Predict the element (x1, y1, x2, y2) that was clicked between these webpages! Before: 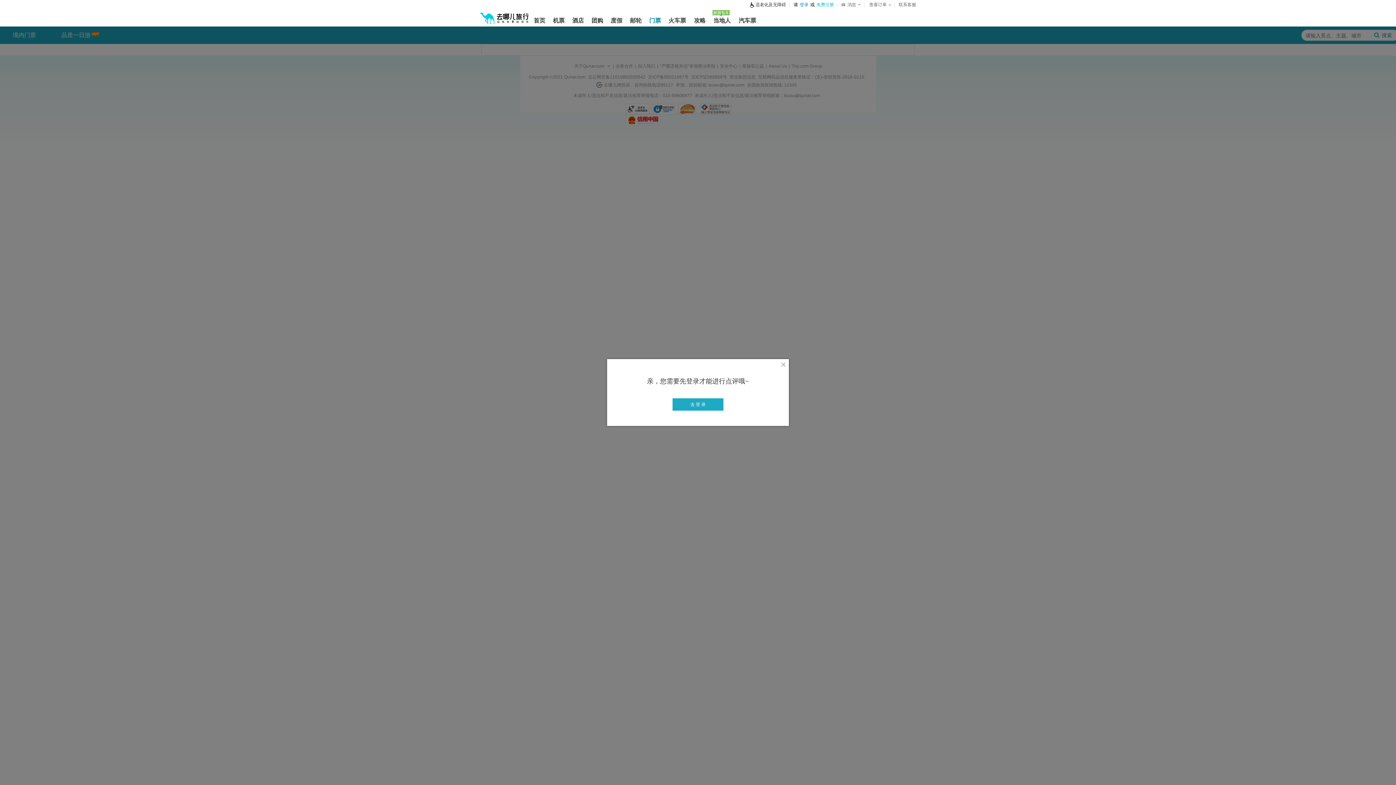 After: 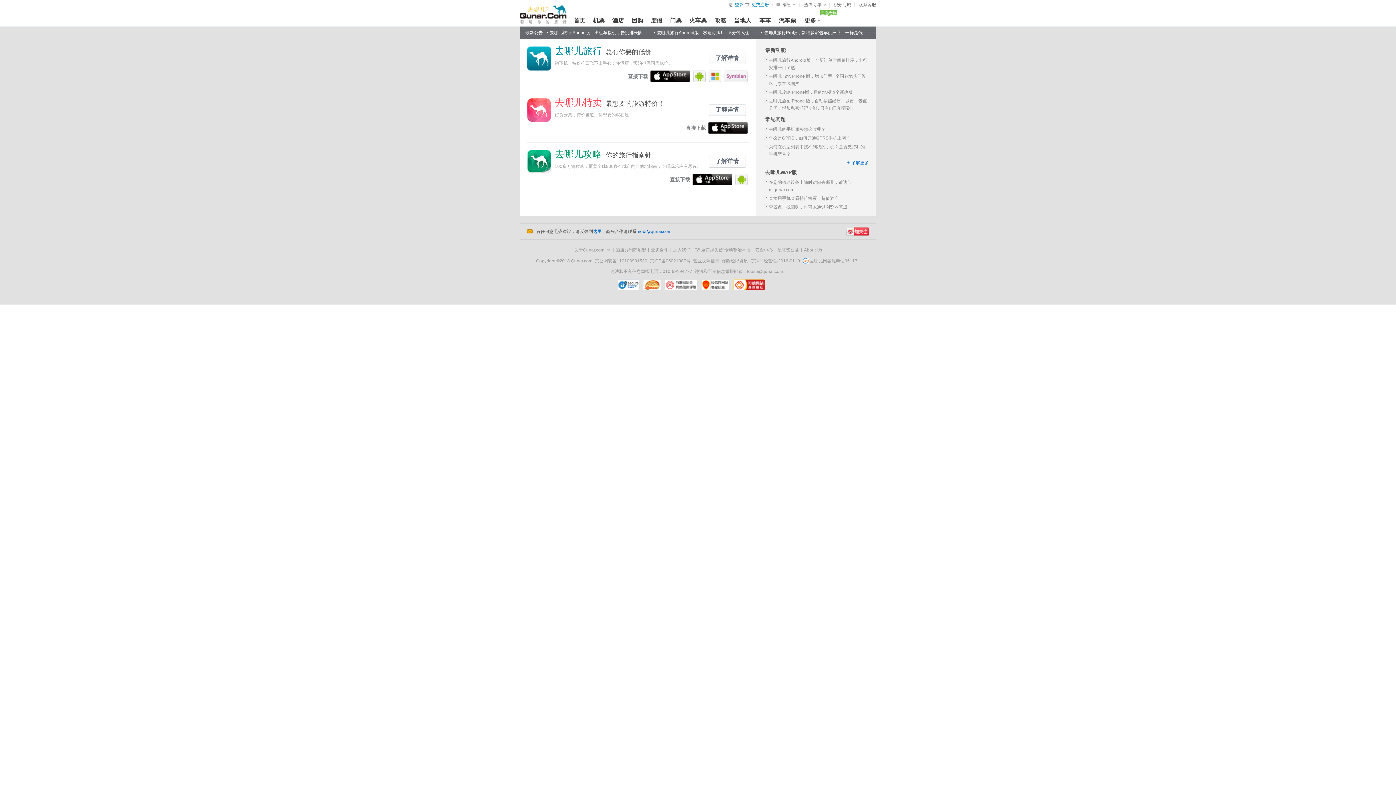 Action: bbox: (865, 13, 916, 26)